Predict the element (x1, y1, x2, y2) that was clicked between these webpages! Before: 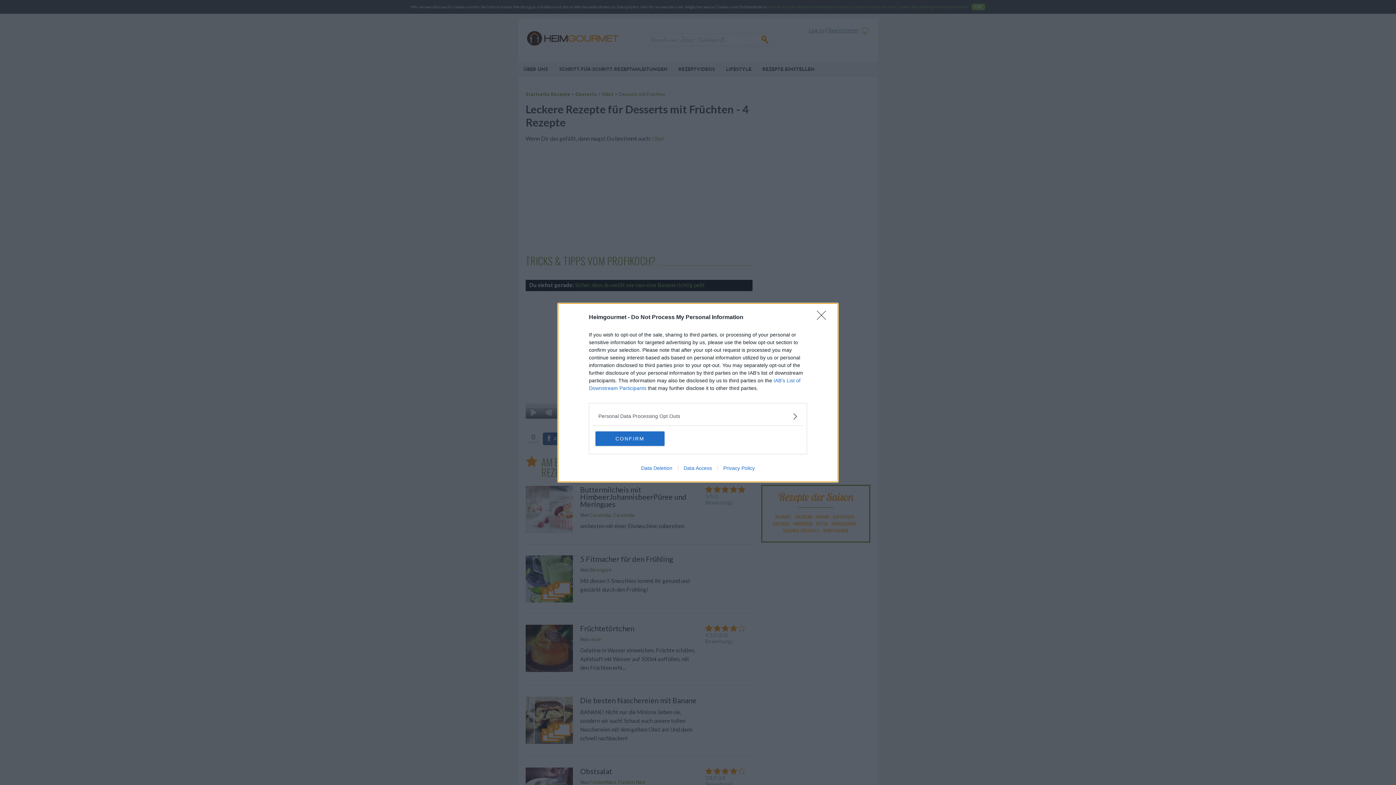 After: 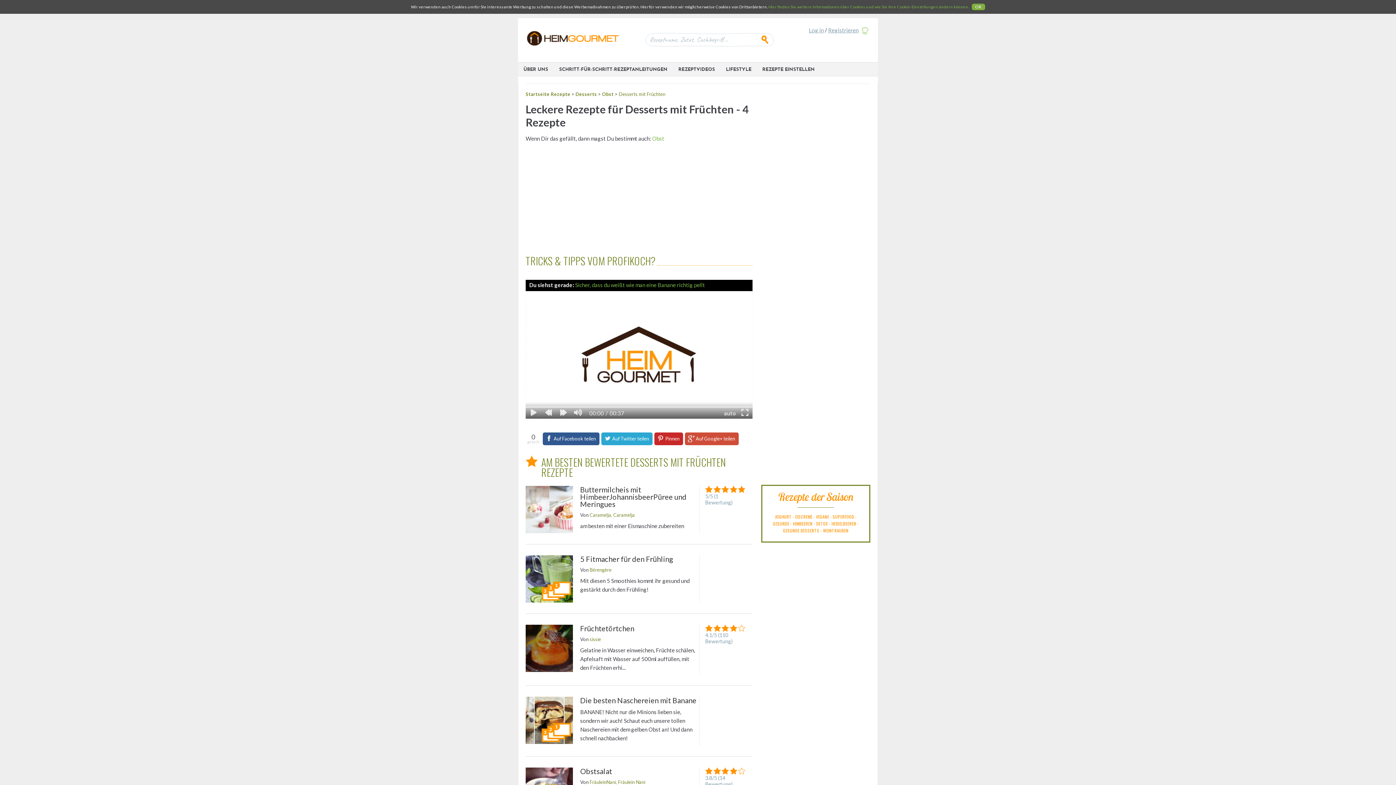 Action: label: Close bbox: (817, 310, 830, 324)